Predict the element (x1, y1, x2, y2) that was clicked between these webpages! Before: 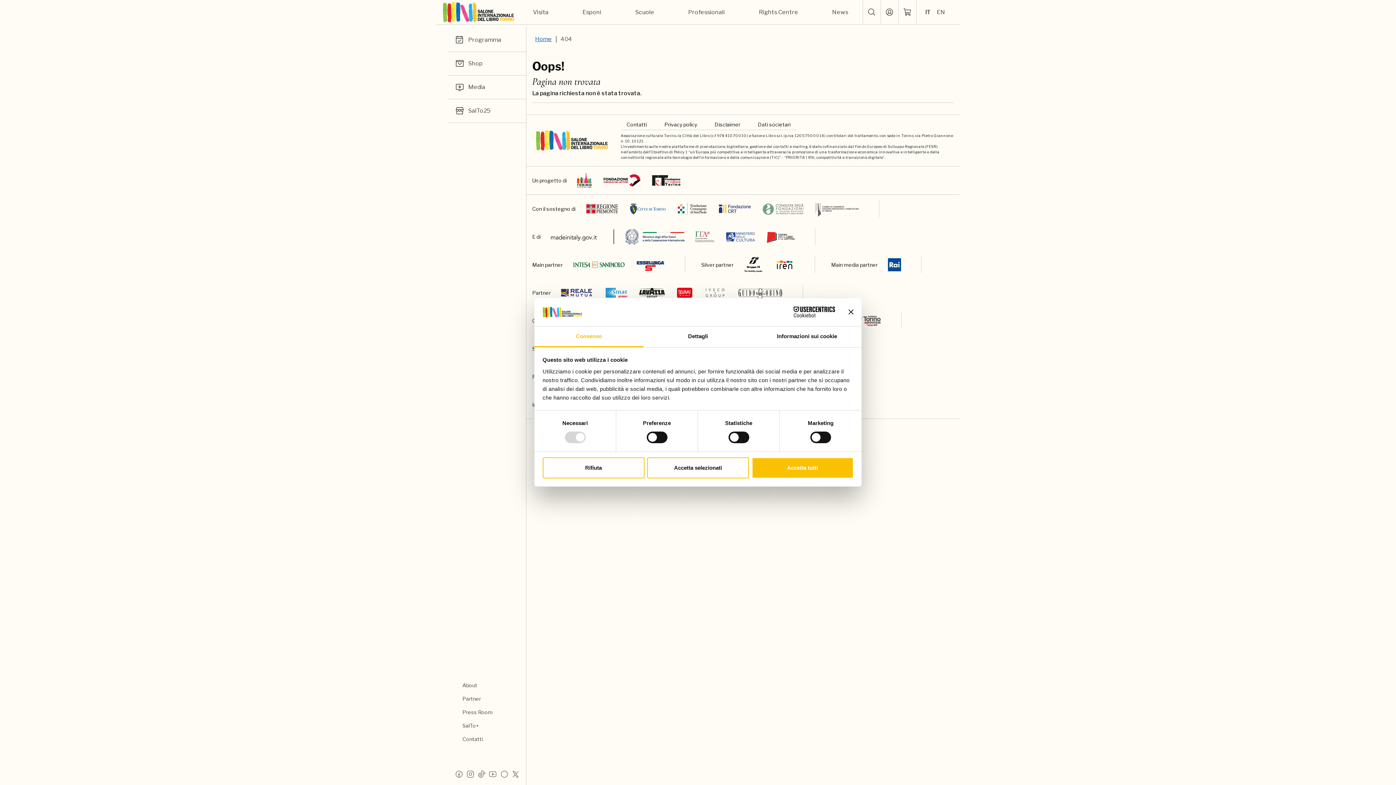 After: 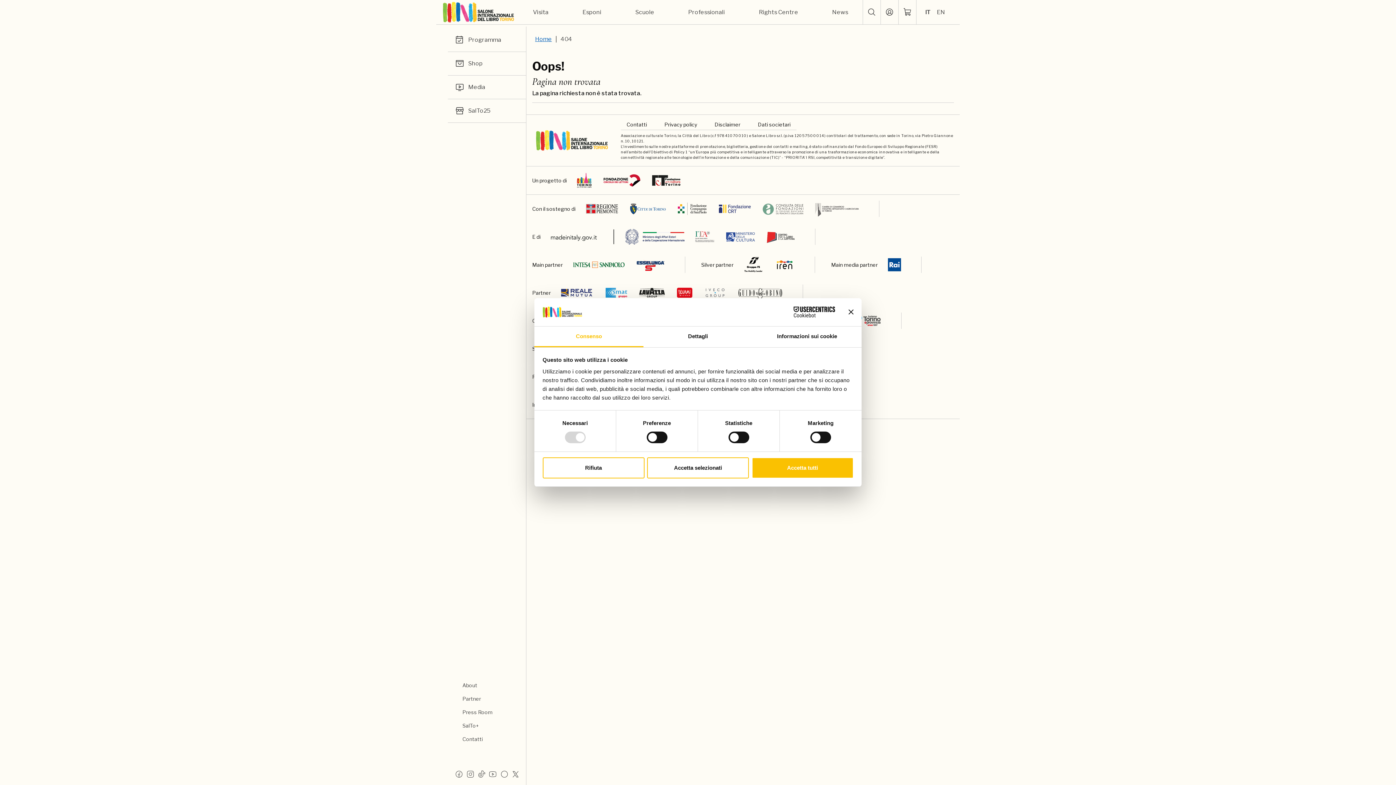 Action: bbox: (693, 228, 716, 245)